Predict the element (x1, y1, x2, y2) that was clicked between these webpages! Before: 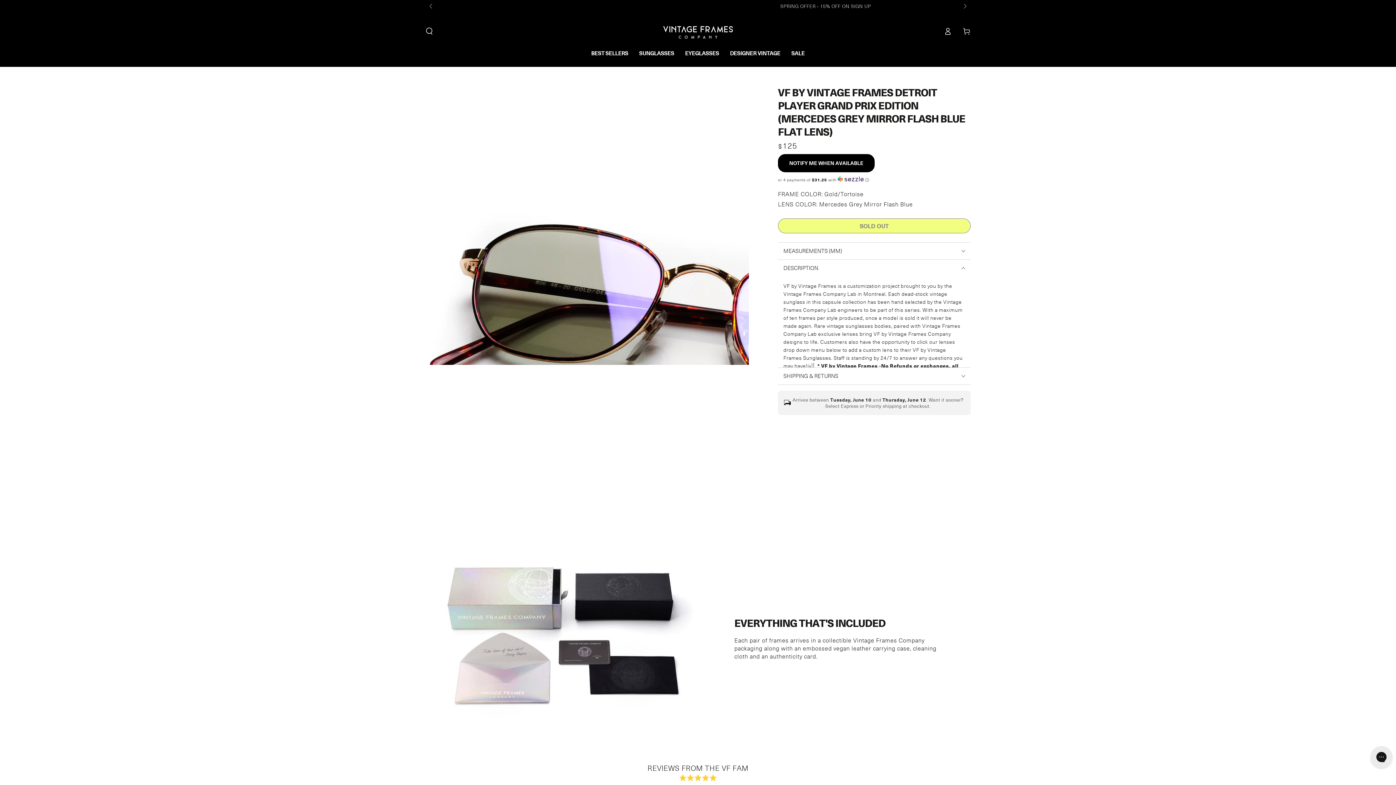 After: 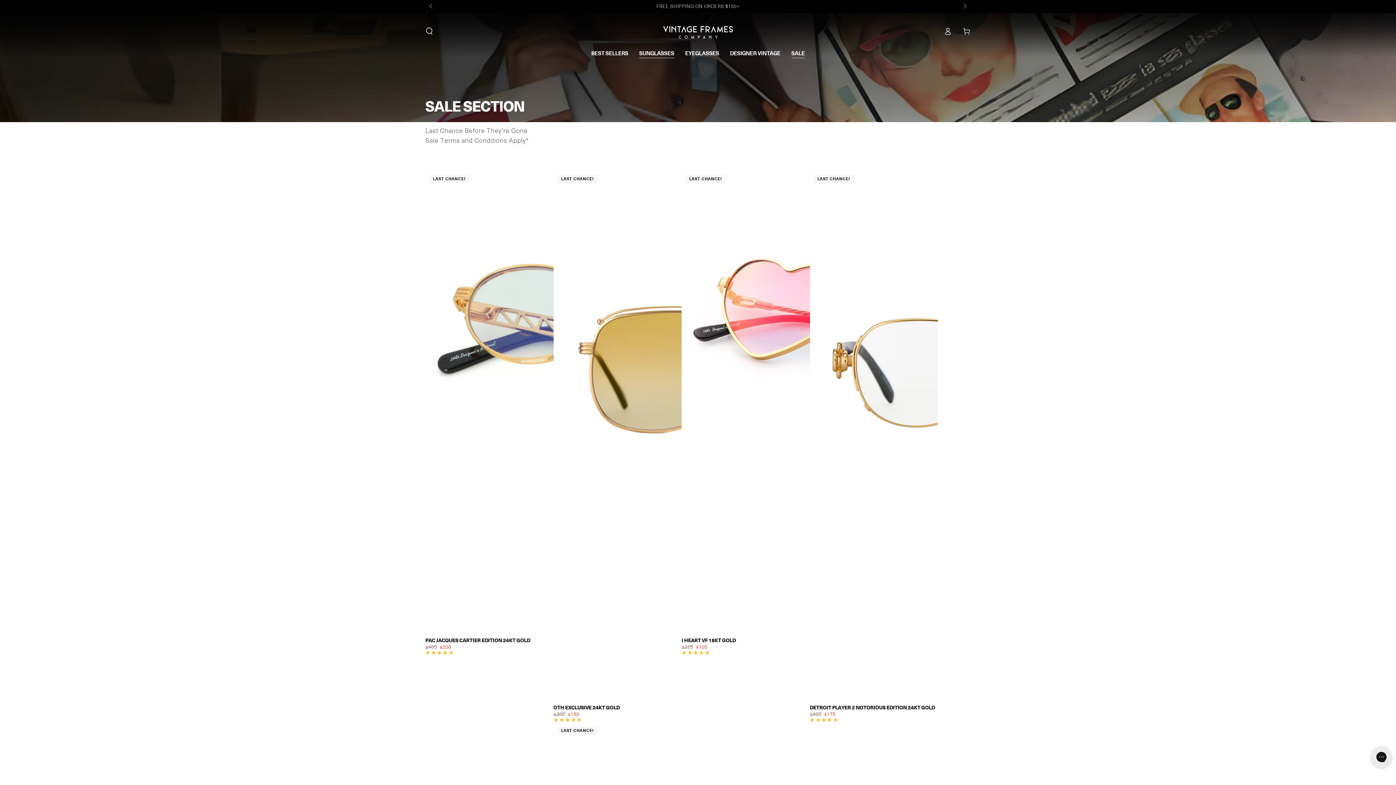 Action: label: SALE bbox: (786, 43, 810, 62)